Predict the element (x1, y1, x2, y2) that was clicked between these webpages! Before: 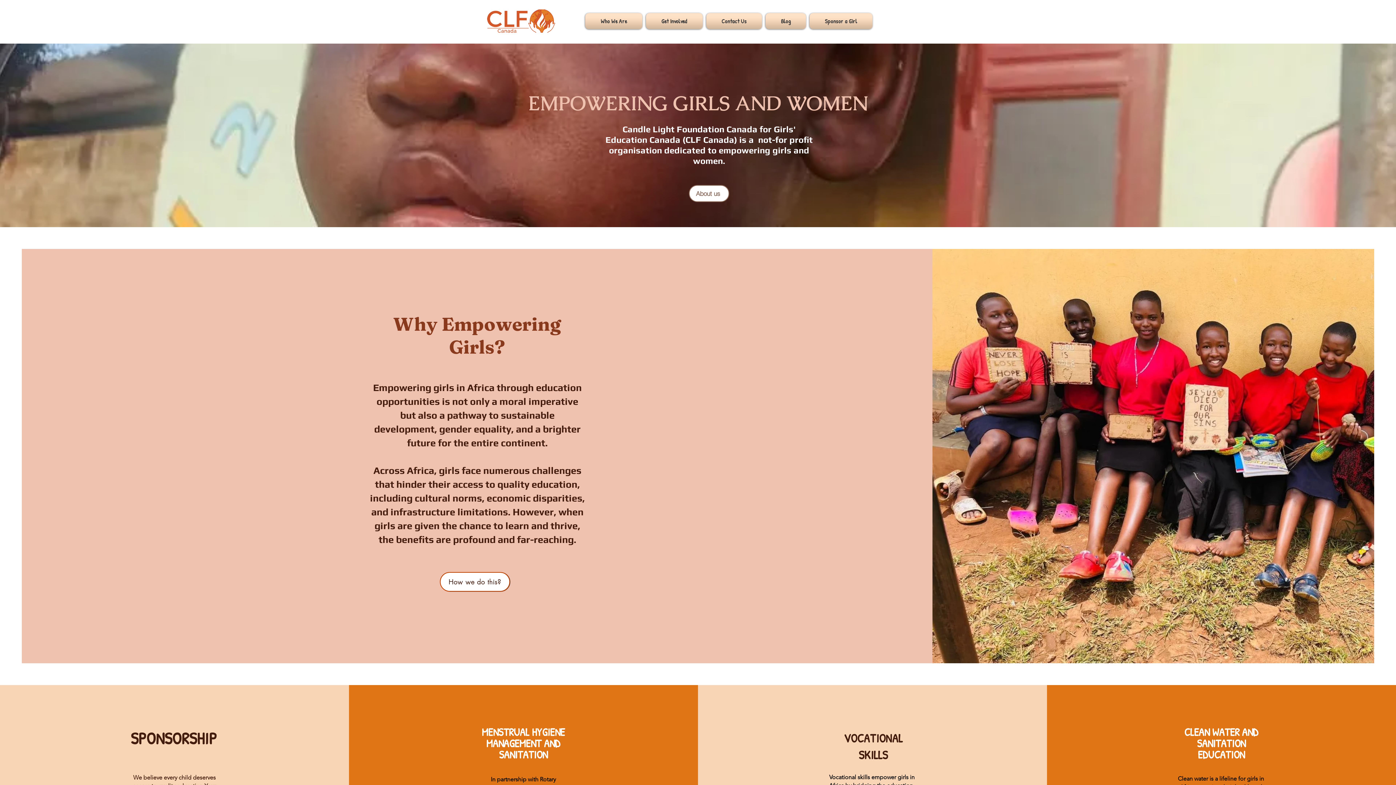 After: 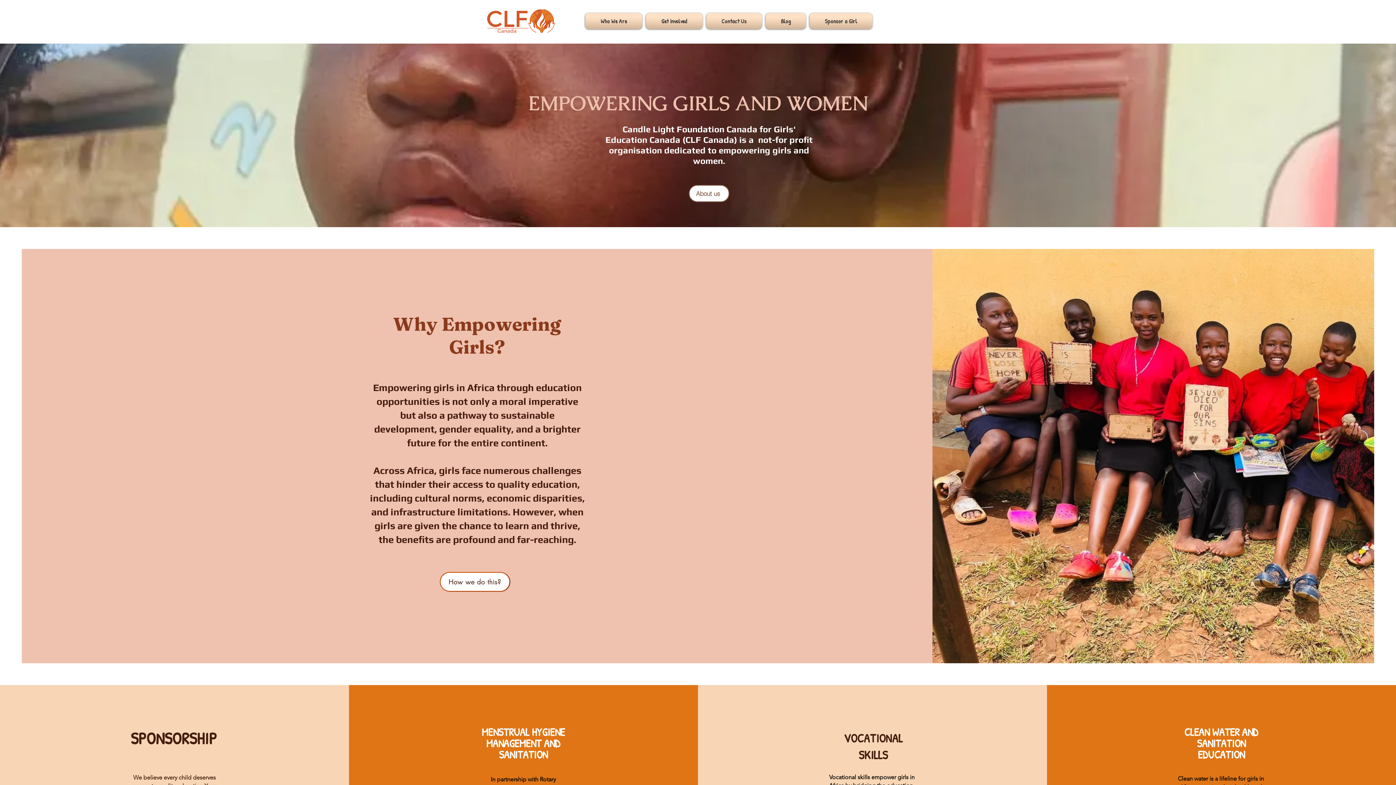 Action: bbox: (487, 9, 555, 32)